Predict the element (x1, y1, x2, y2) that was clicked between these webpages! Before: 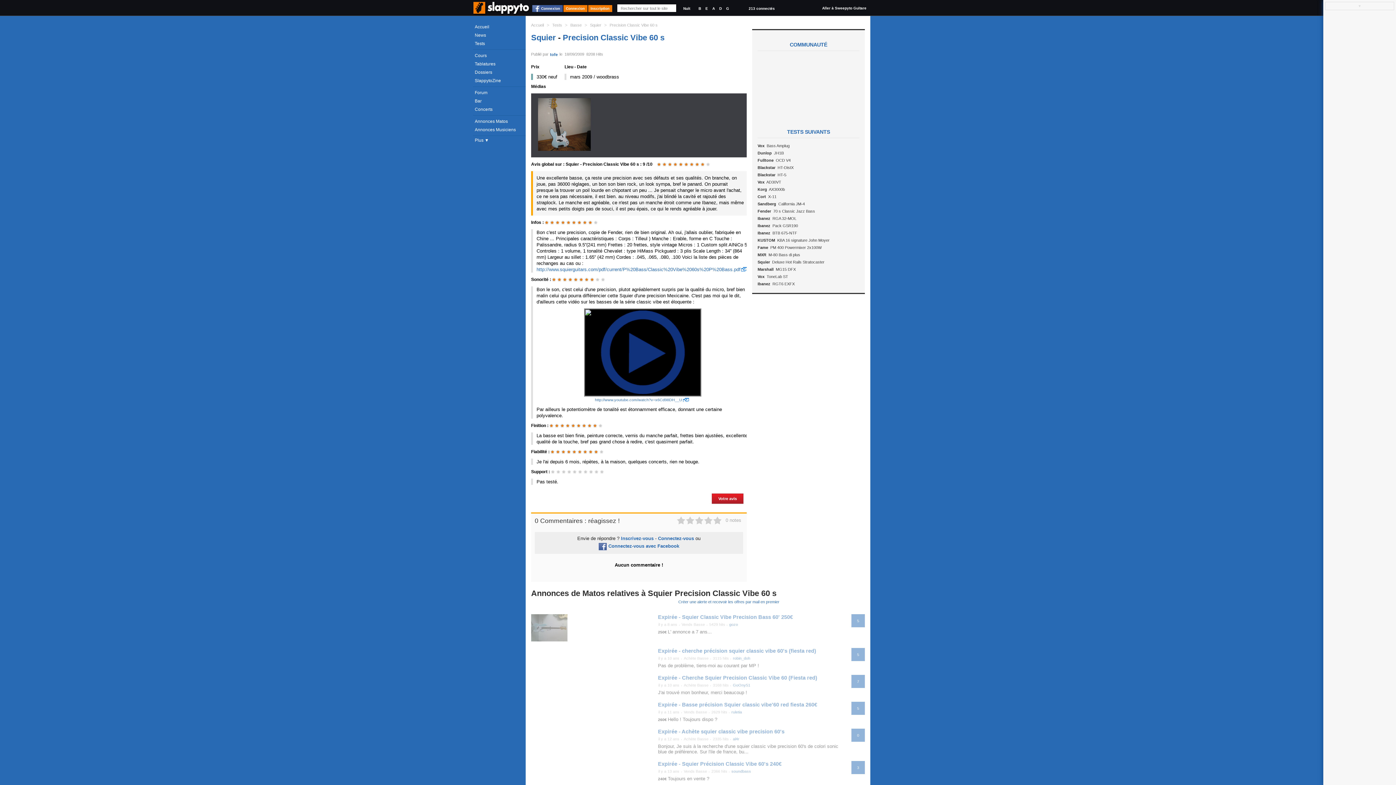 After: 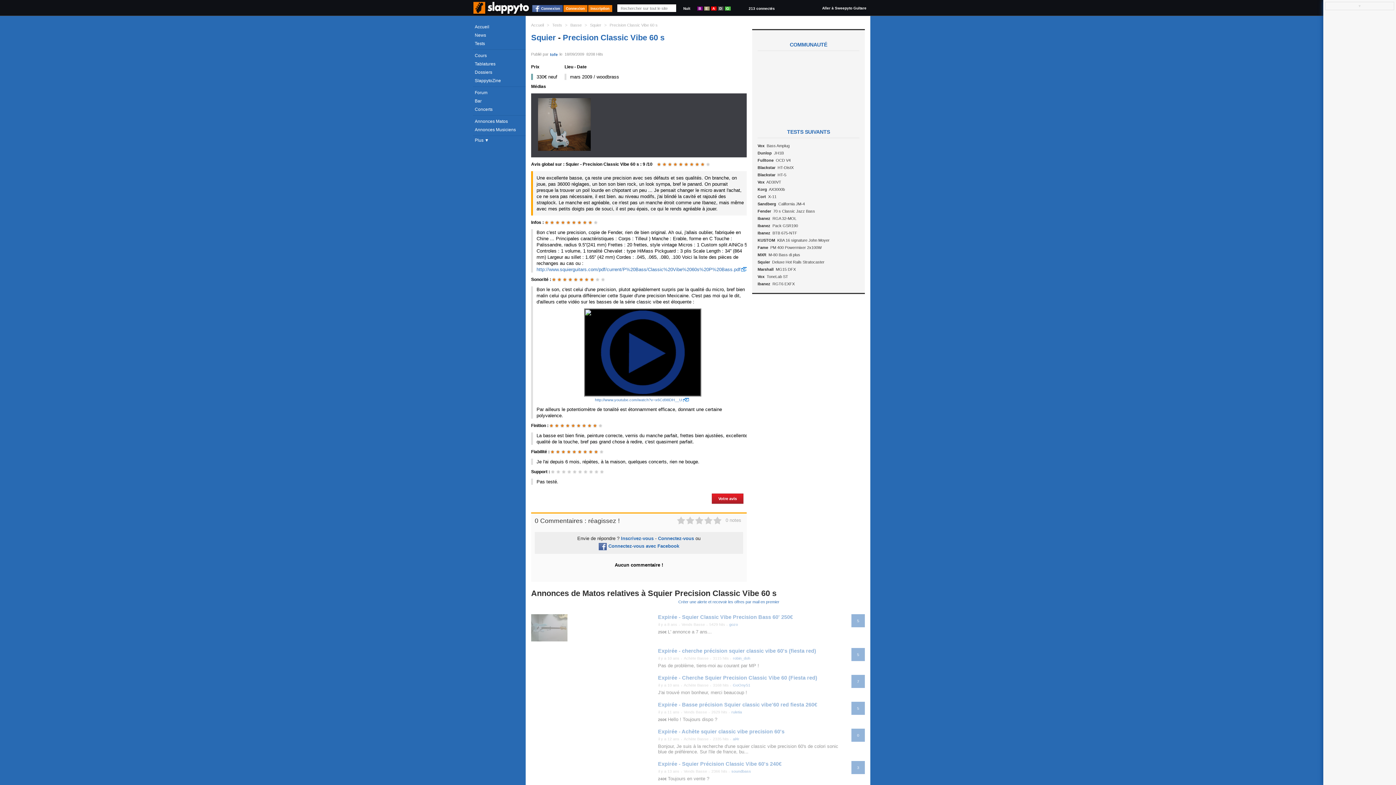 Action: label: D bbox: (718, 6, 723, 10)